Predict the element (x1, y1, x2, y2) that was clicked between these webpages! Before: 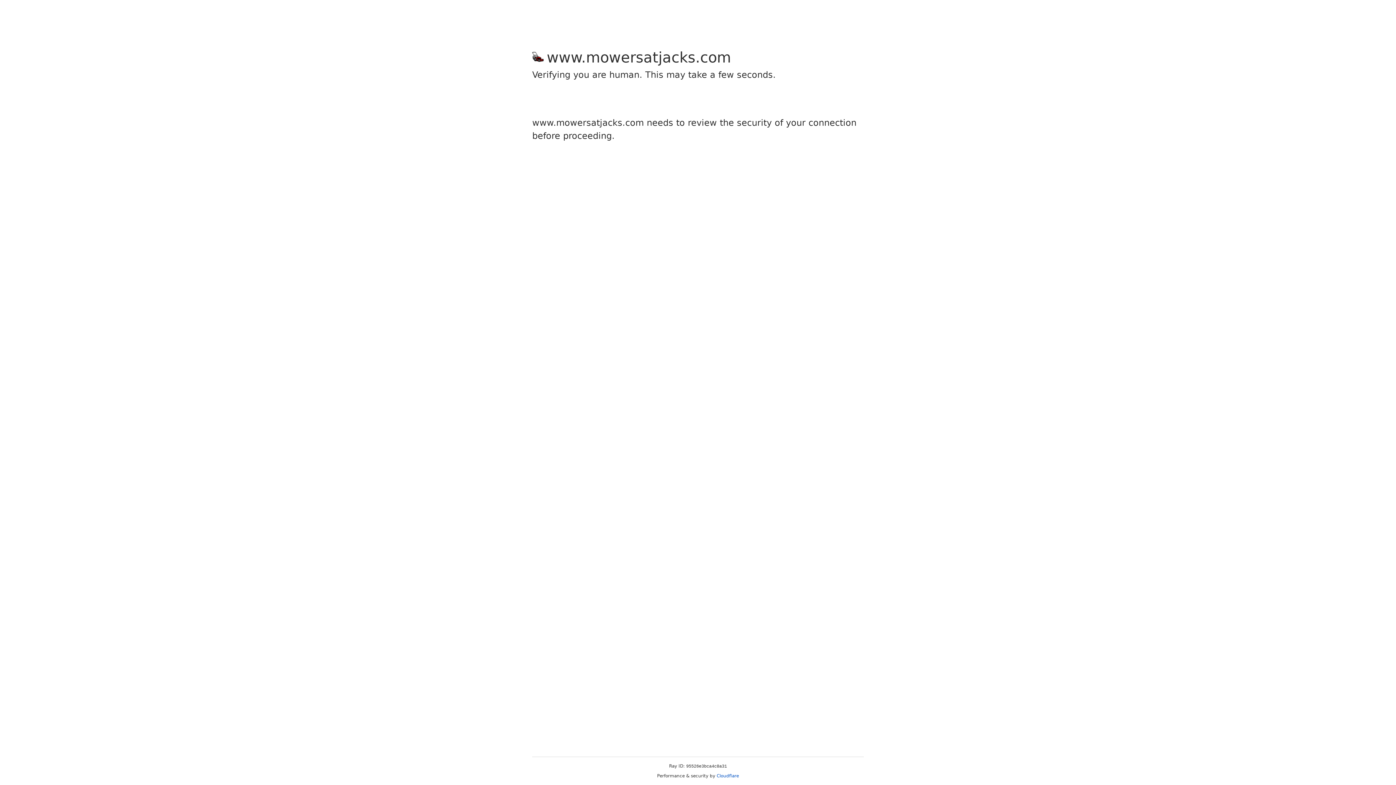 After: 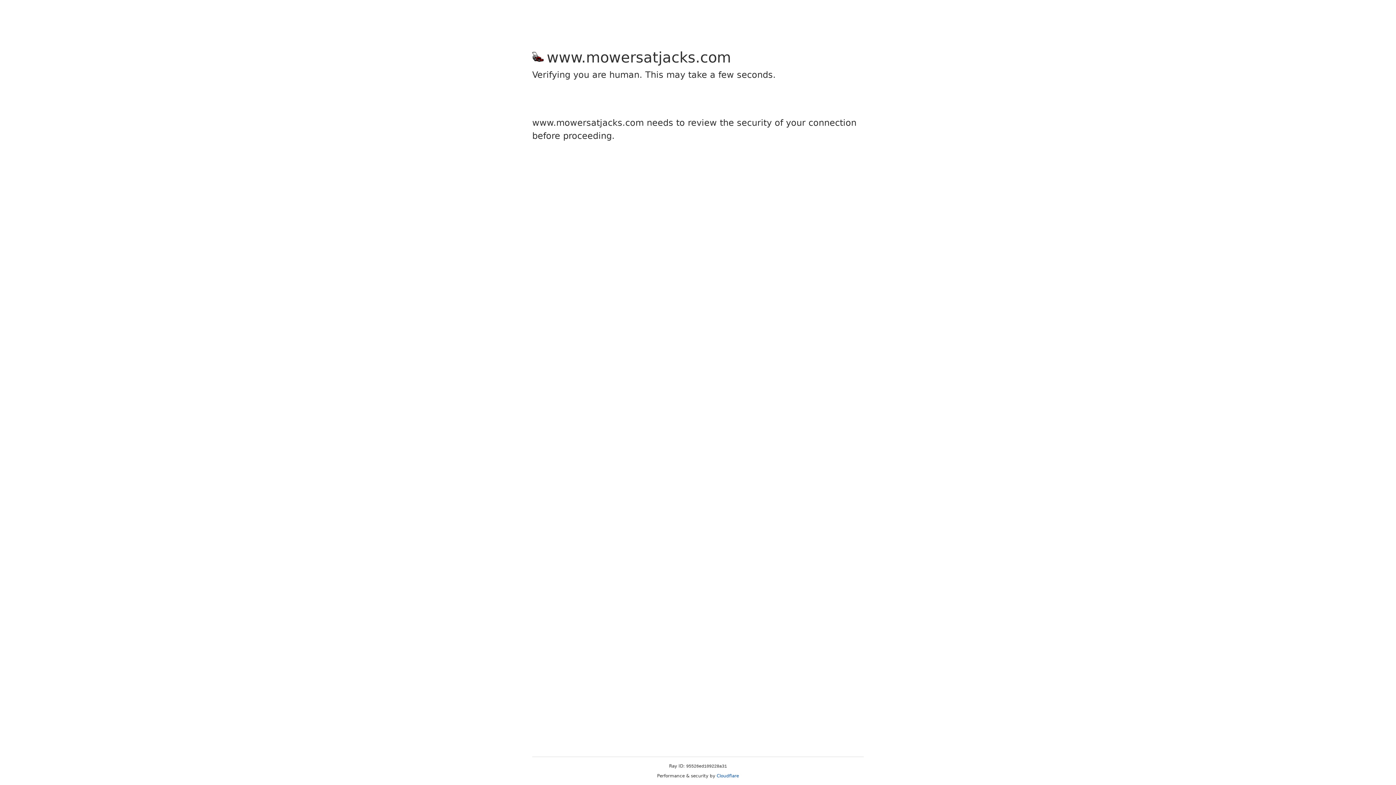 Action: label: Cloudflare bbox: (716, 773, 739, 778)